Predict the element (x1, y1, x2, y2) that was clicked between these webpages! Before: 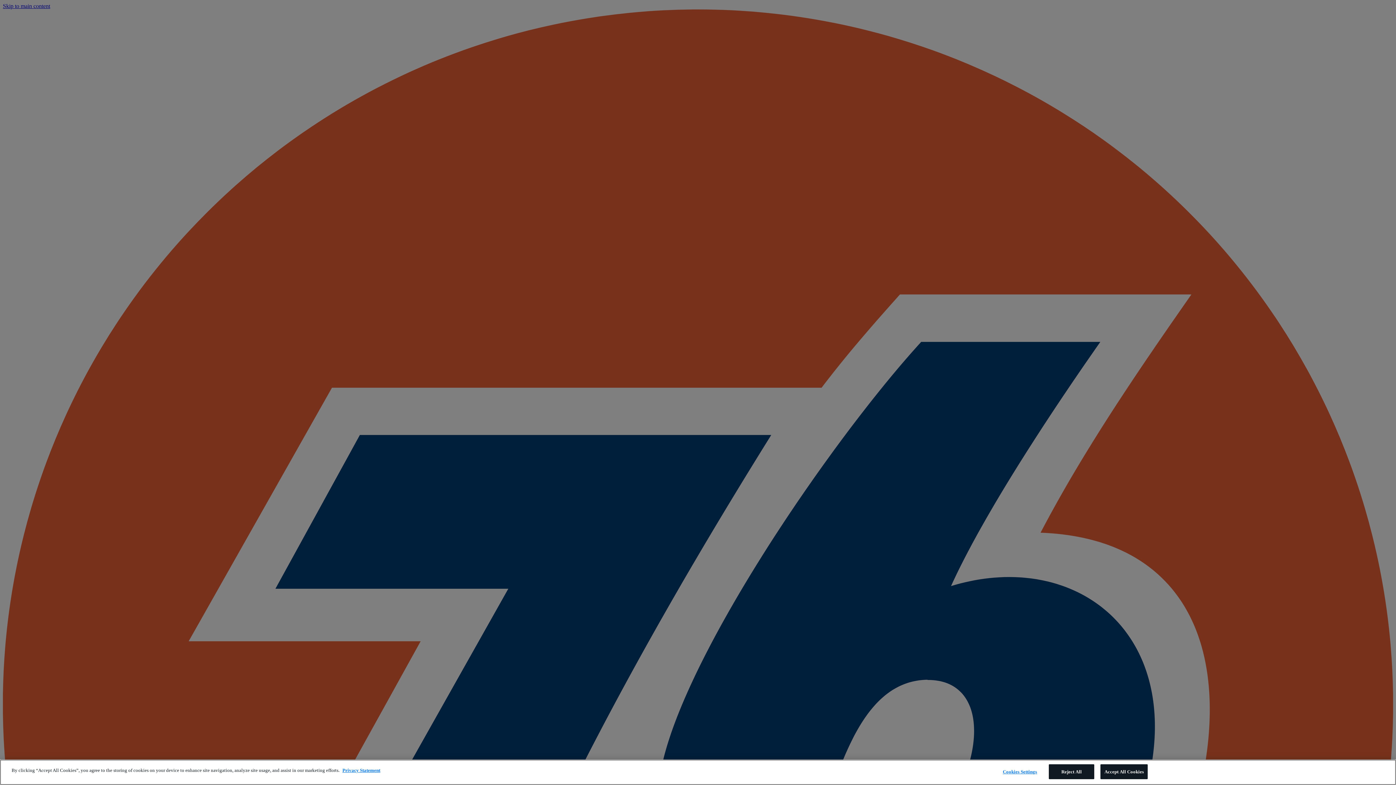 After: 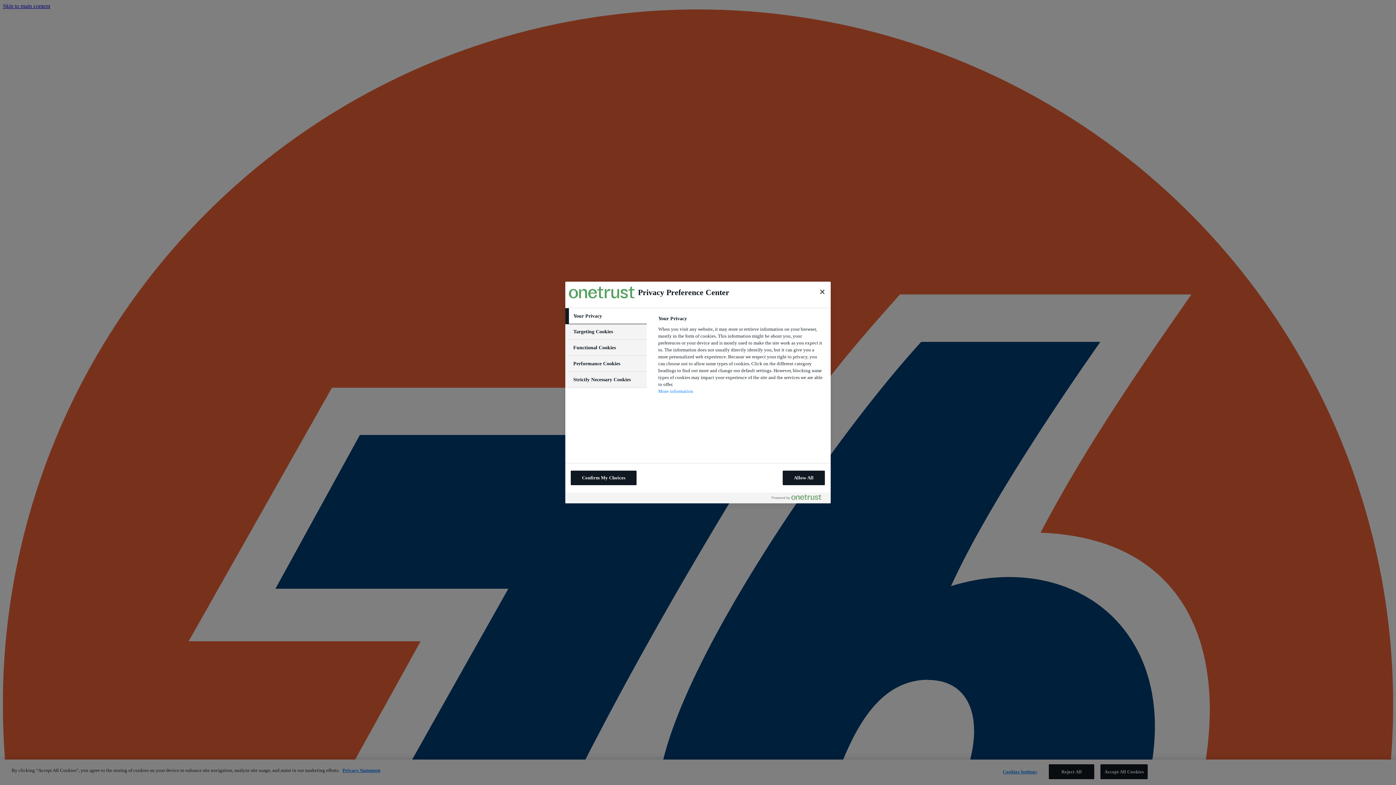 Action: label: Cookies Settings bbox: (997, 765, 1042, 779)